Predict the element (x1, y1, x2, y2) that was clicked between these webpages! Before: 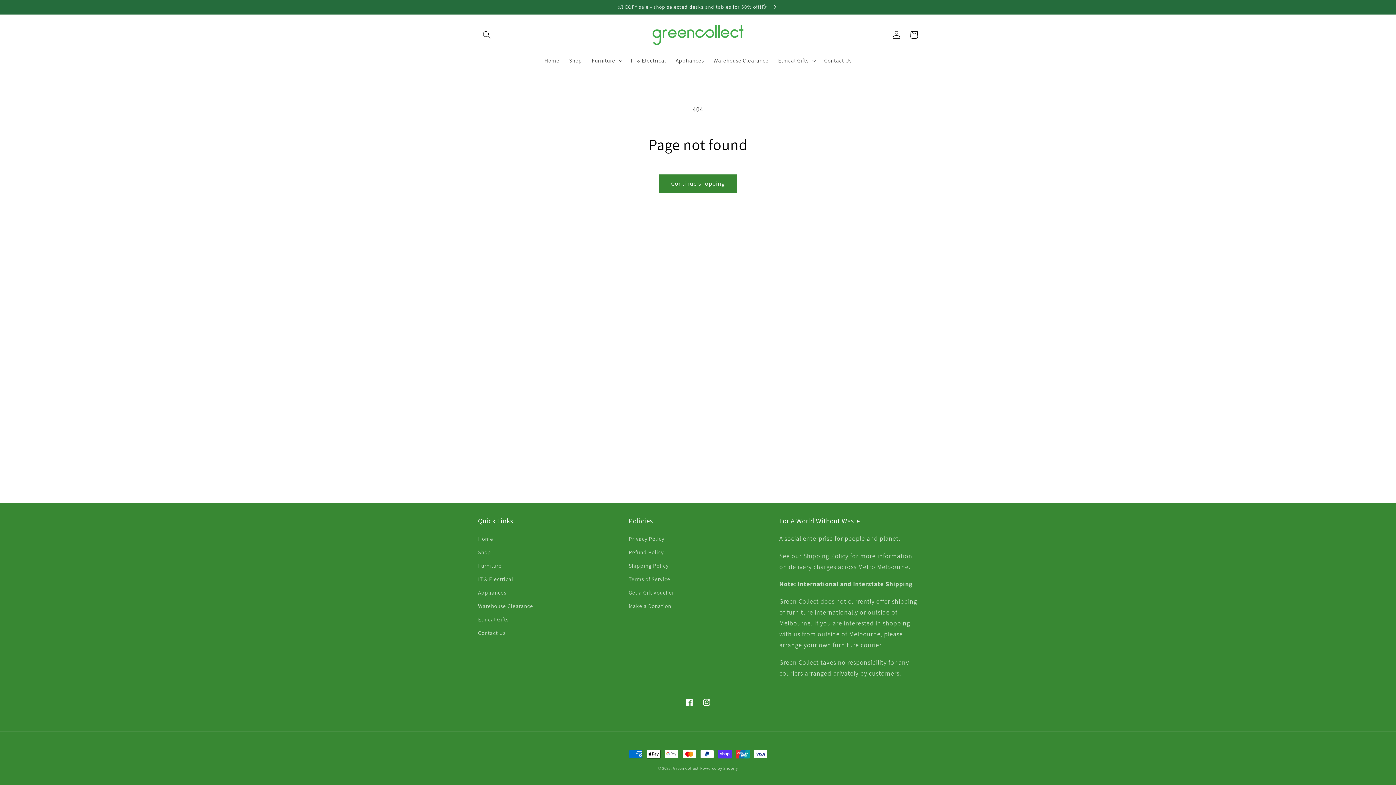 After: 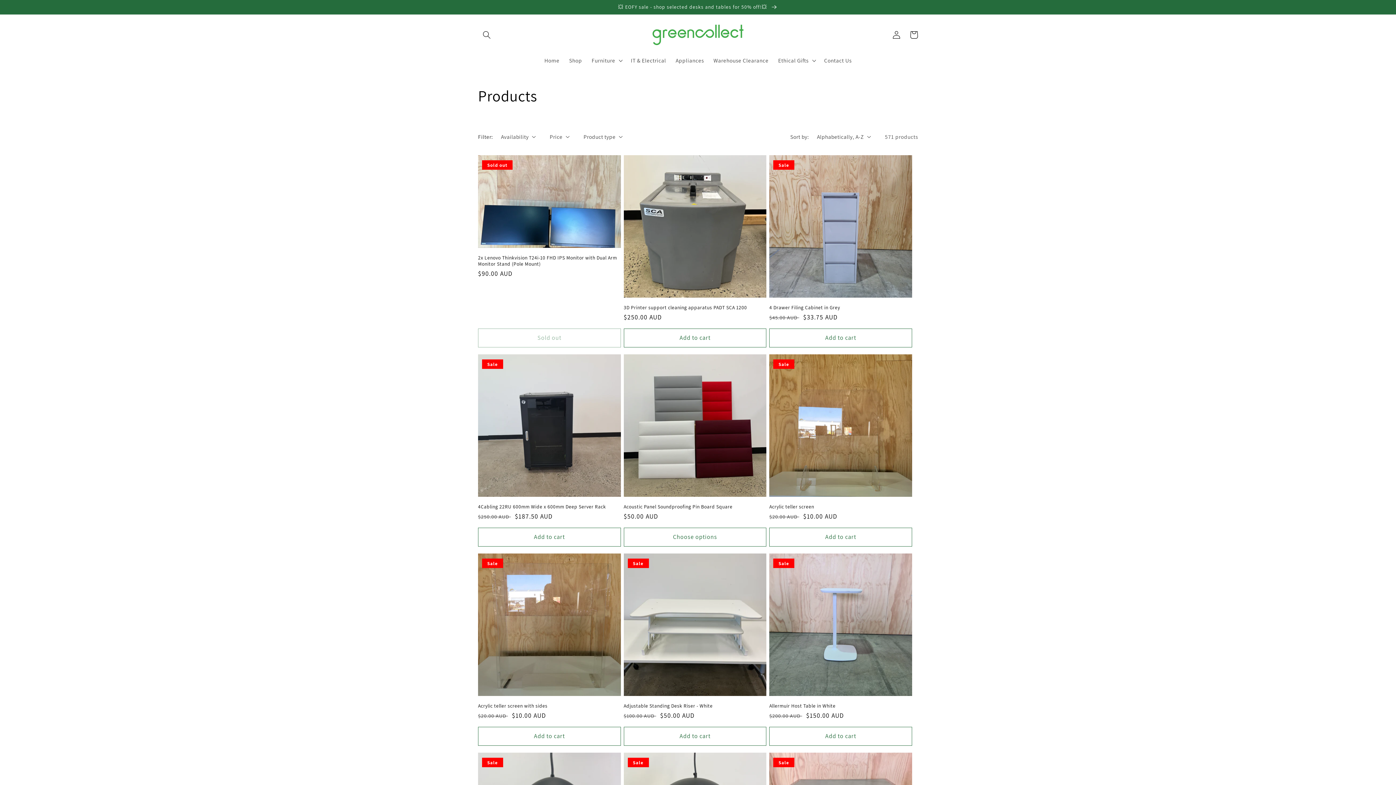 Action: bbox: (659, 174, 737, 193) label: Continue shopping